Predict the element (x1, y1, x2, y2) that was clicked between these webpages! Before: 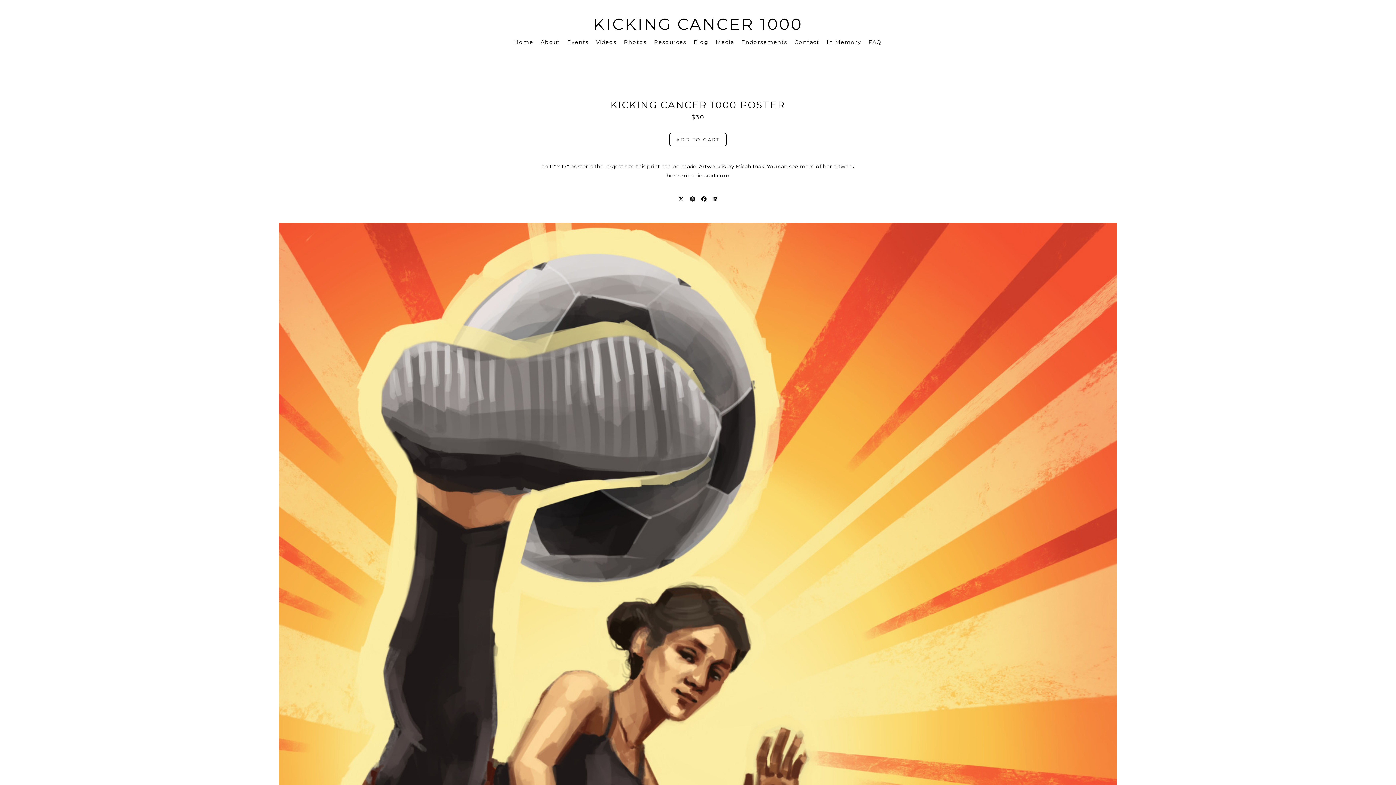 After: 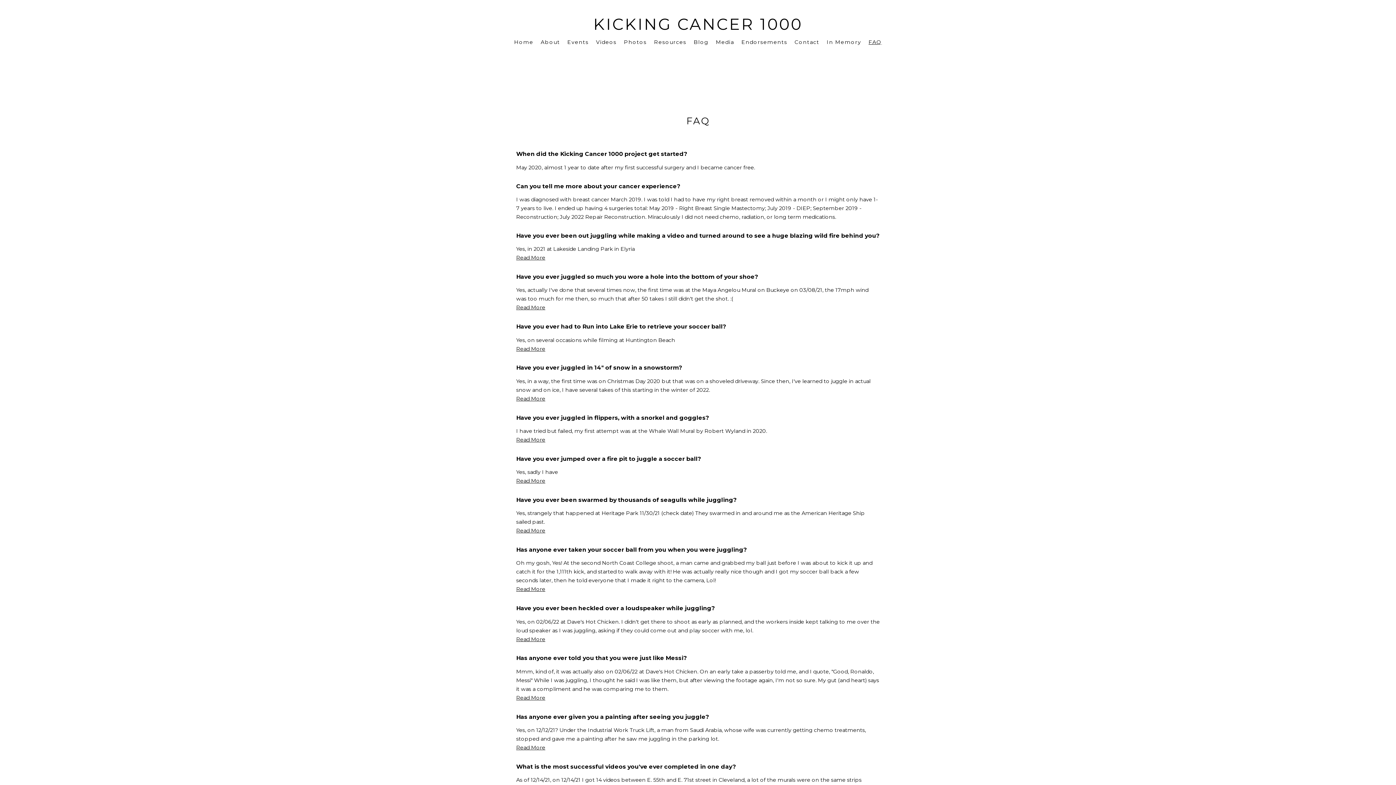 Action: bbox: (868, 39, 882, 45) label: FAQ